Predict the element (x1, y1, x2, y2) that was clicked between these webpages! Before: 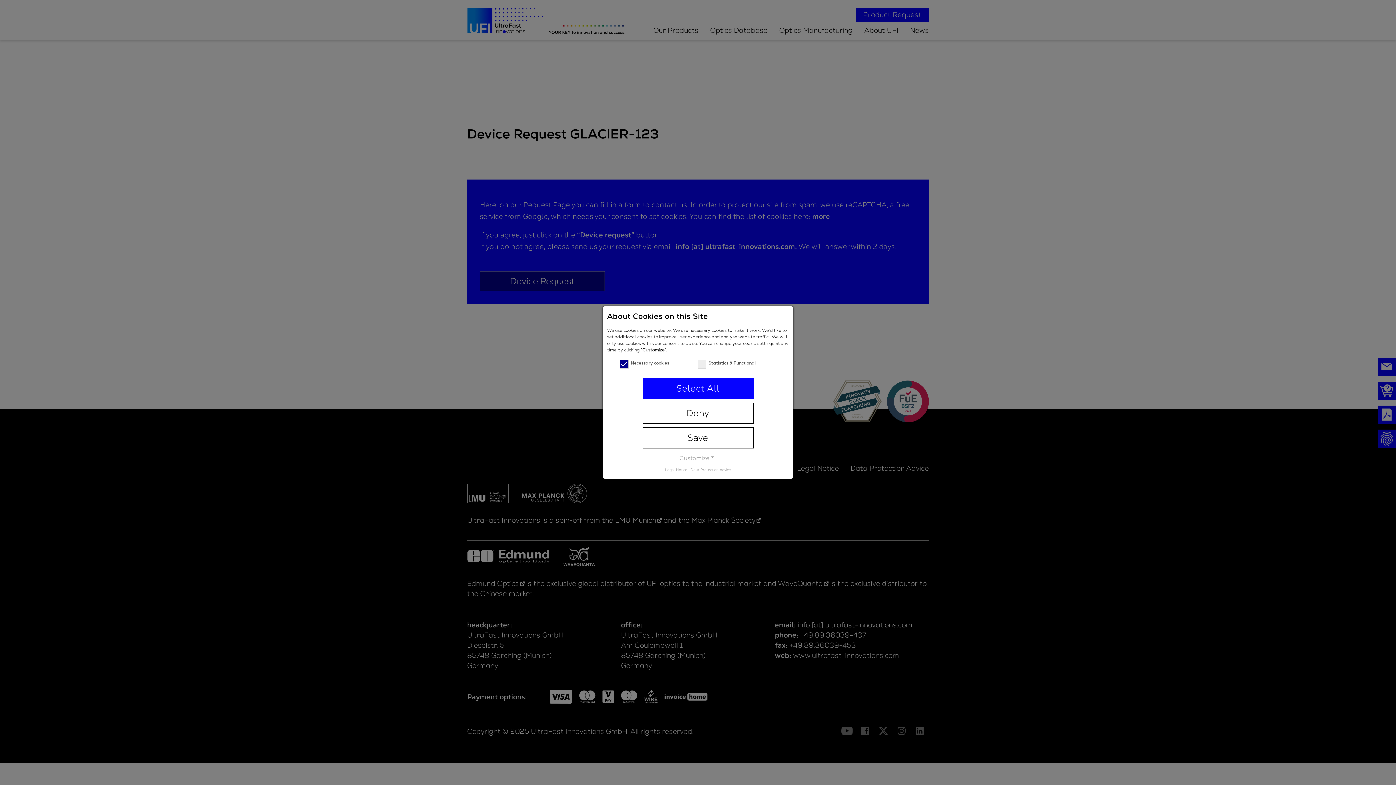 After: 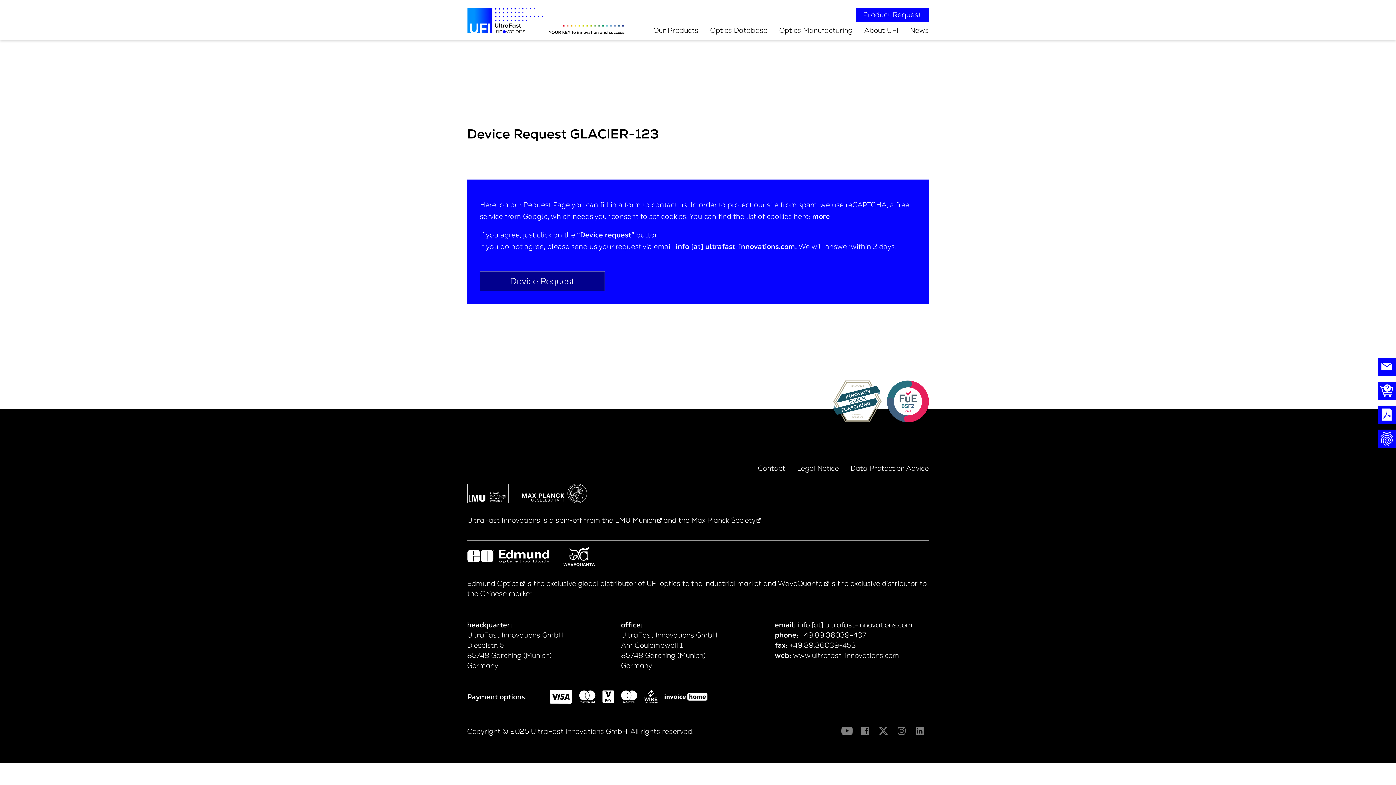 Action: label: Deny bbox: (642, 402, 753, 424)